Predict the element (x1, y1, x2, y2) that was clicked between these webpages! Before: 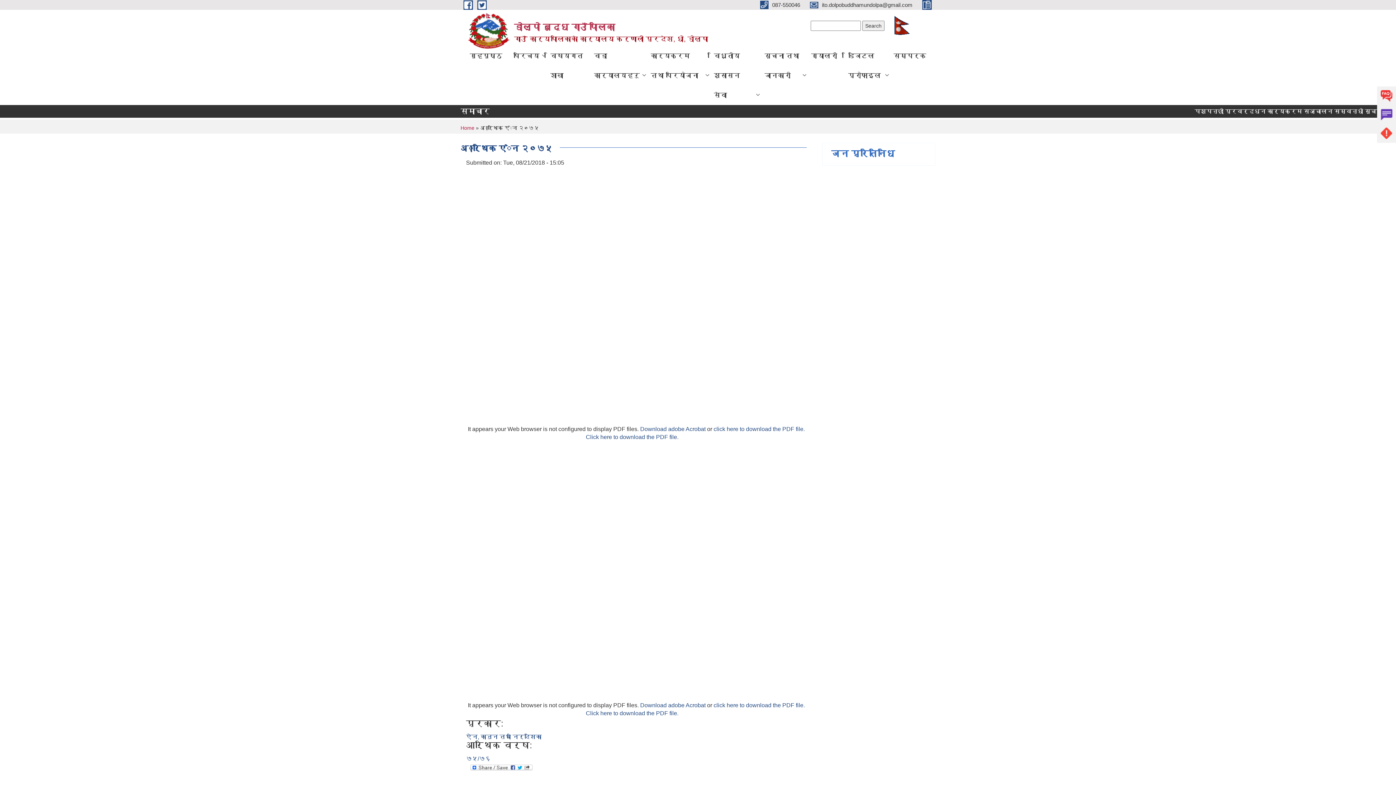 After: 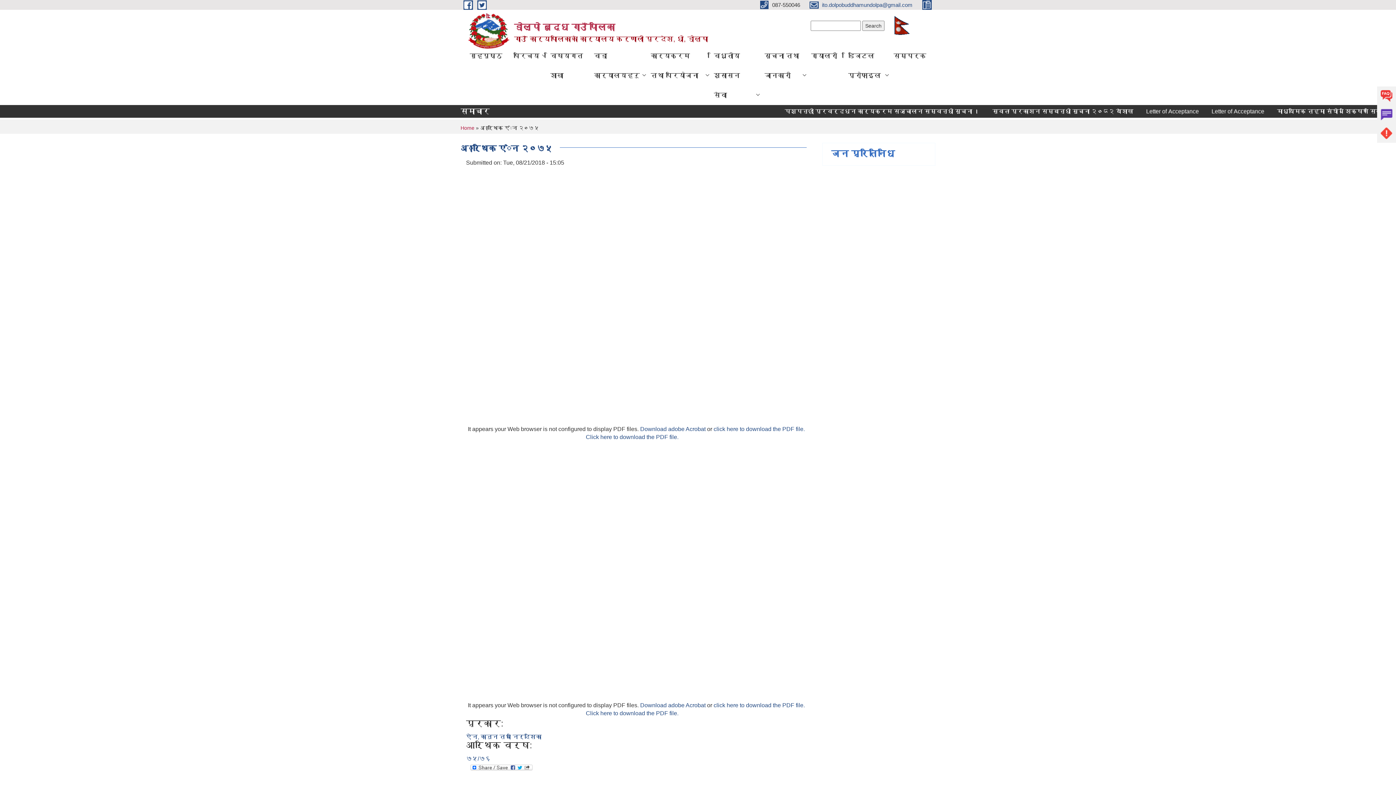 Action: bbox: (810, 1, 914, 7) label:  ito.dolpobuddhamundolpa@gmail.com 